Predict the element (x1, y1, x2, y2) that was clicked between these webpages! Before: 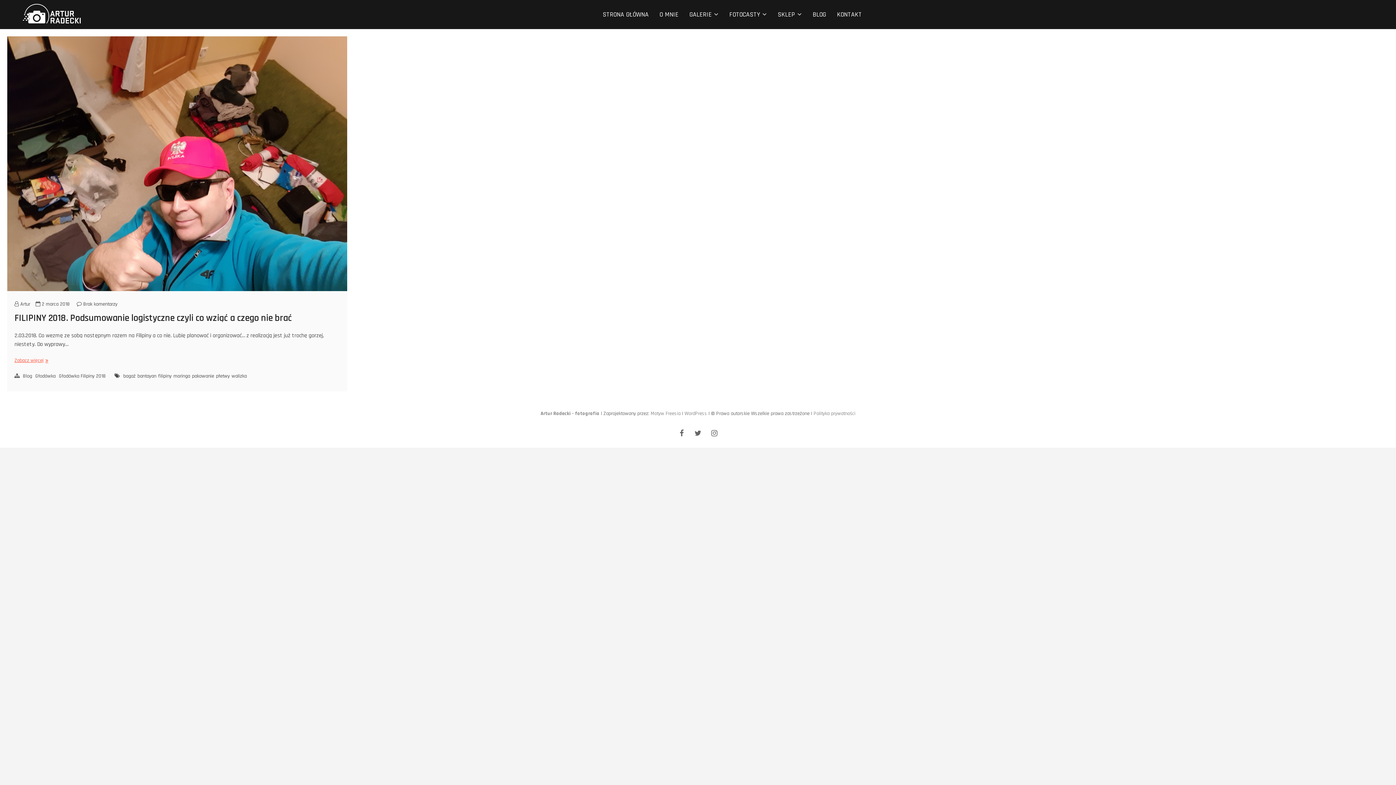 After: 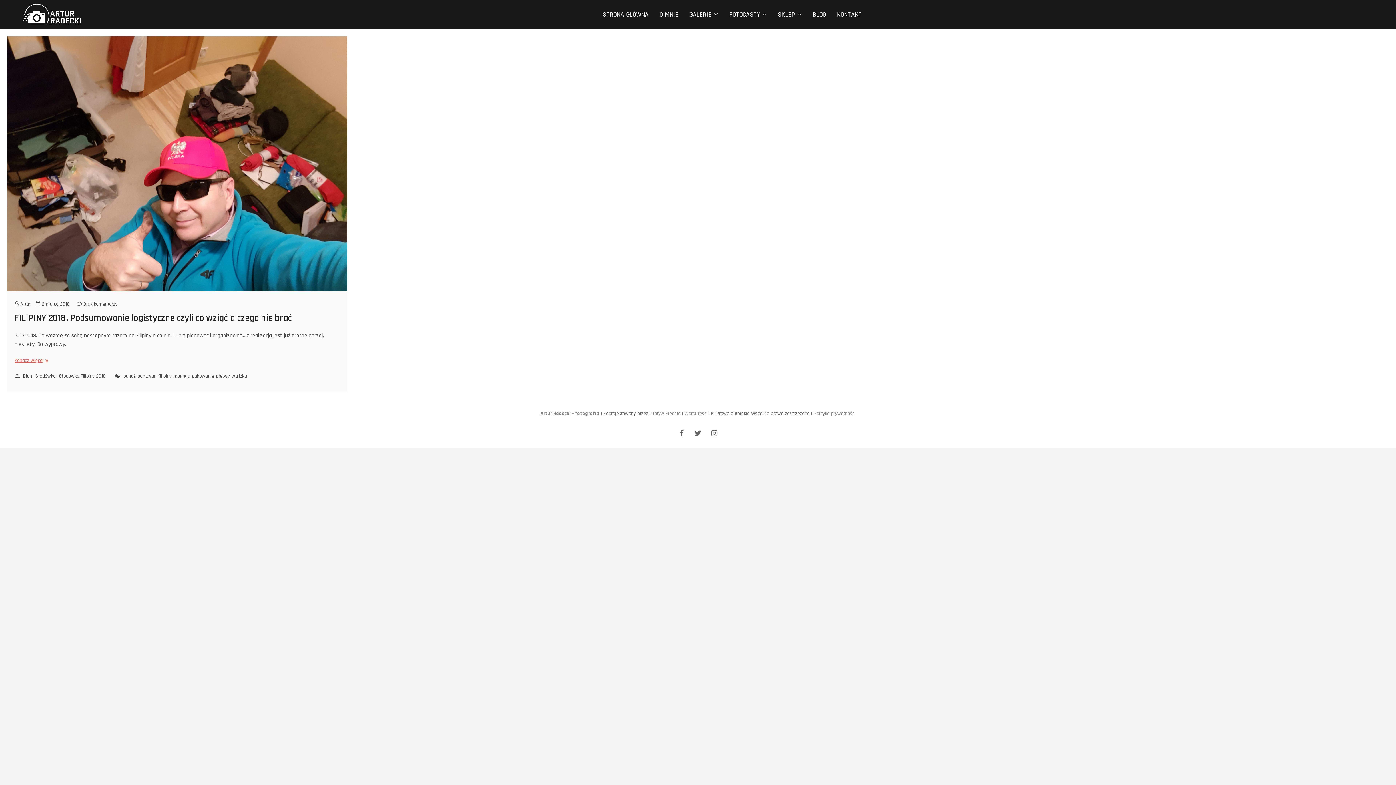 Action: label: walizka bbox: (231, 373, 248, 381)